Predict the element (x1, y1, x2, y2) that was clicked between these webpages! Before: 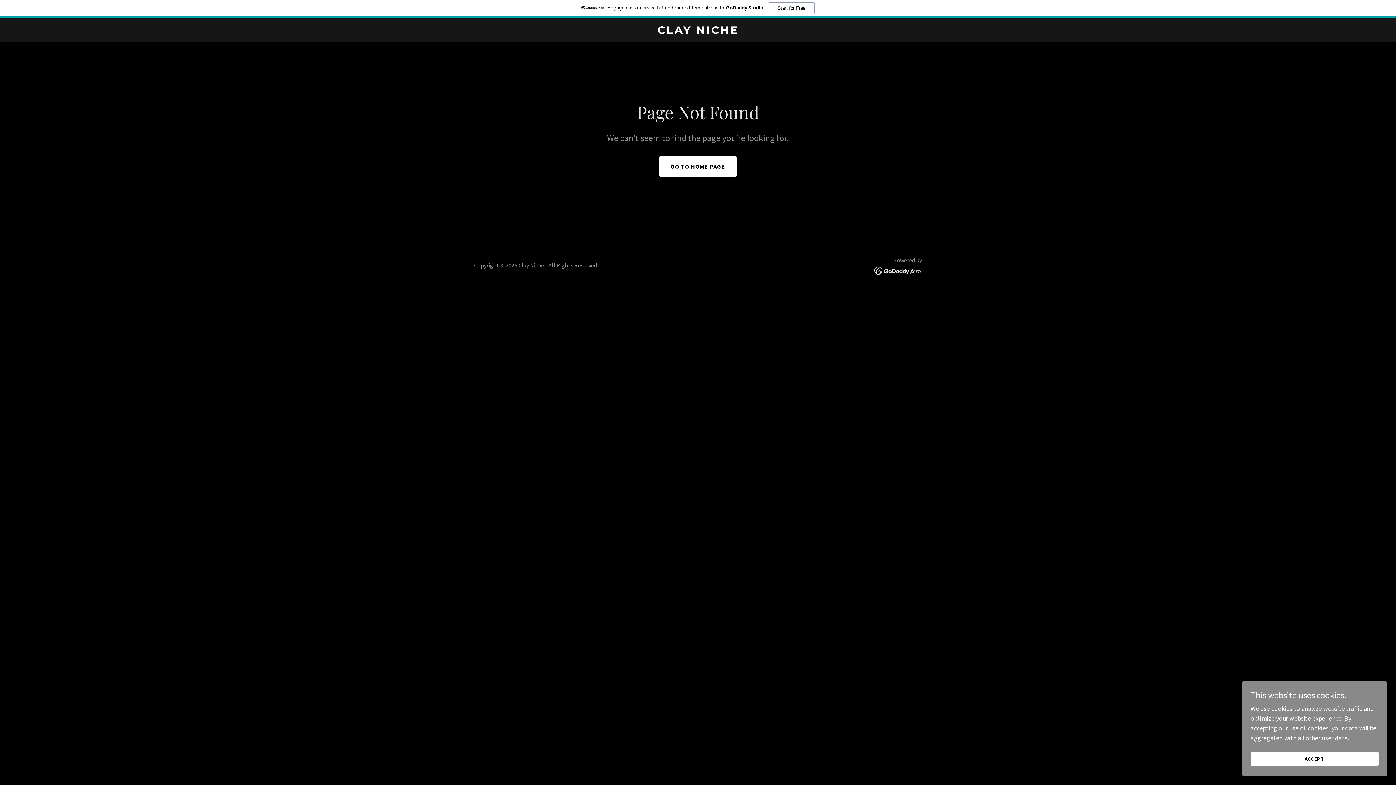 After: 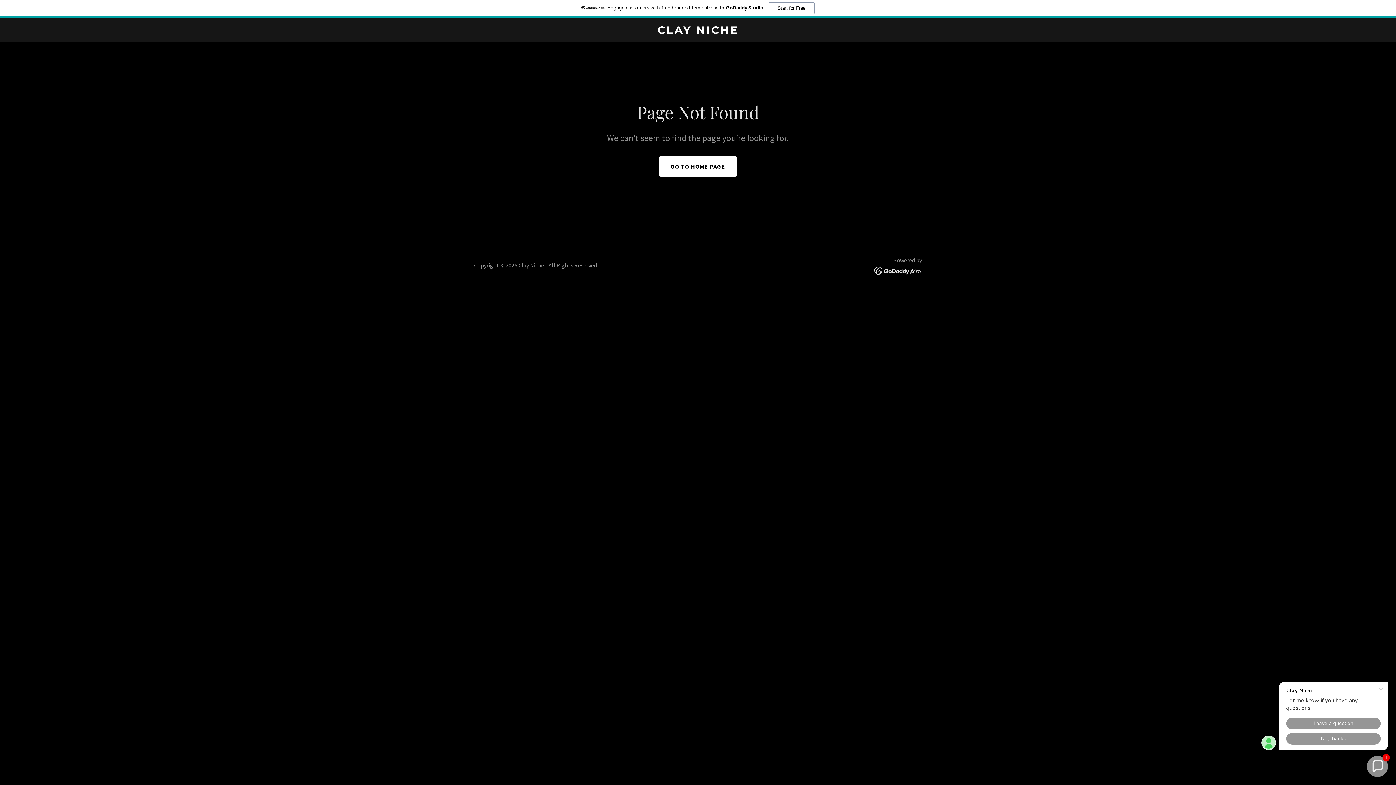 Action: label: ACCEPT bbox: (1250, 752, 1378, 766)